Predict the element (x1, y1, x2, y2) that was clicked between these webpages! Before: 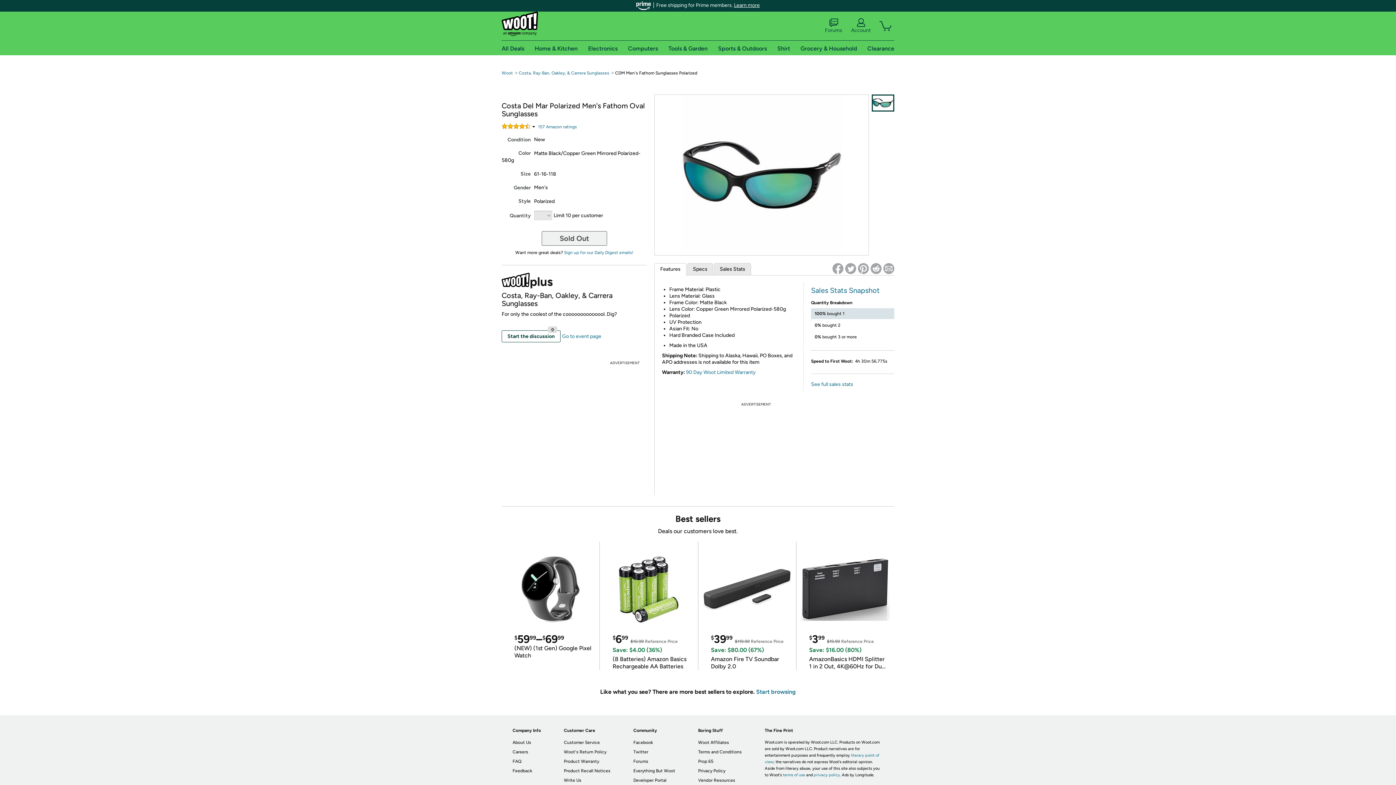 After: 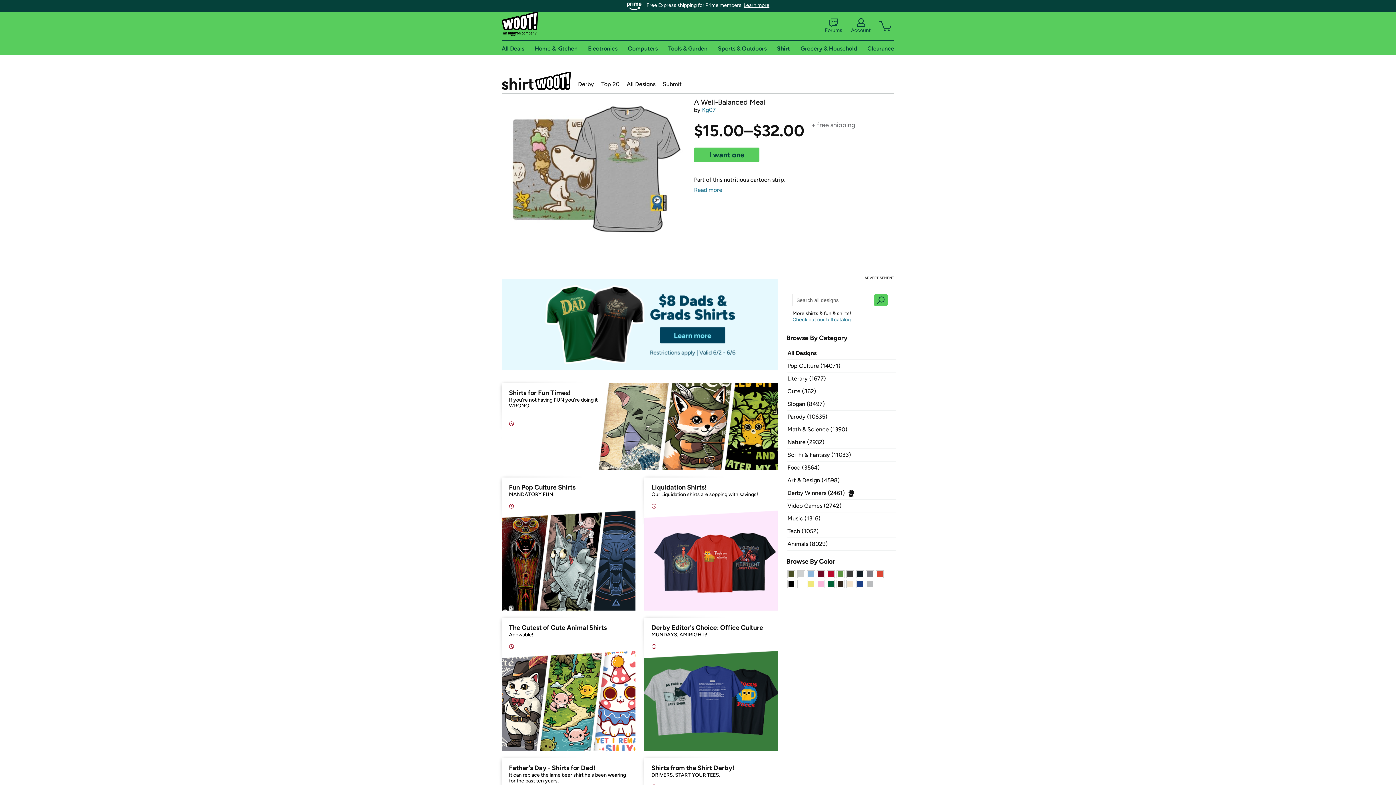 Action: label: Shirt bbox: (777, 44, 790, 51)